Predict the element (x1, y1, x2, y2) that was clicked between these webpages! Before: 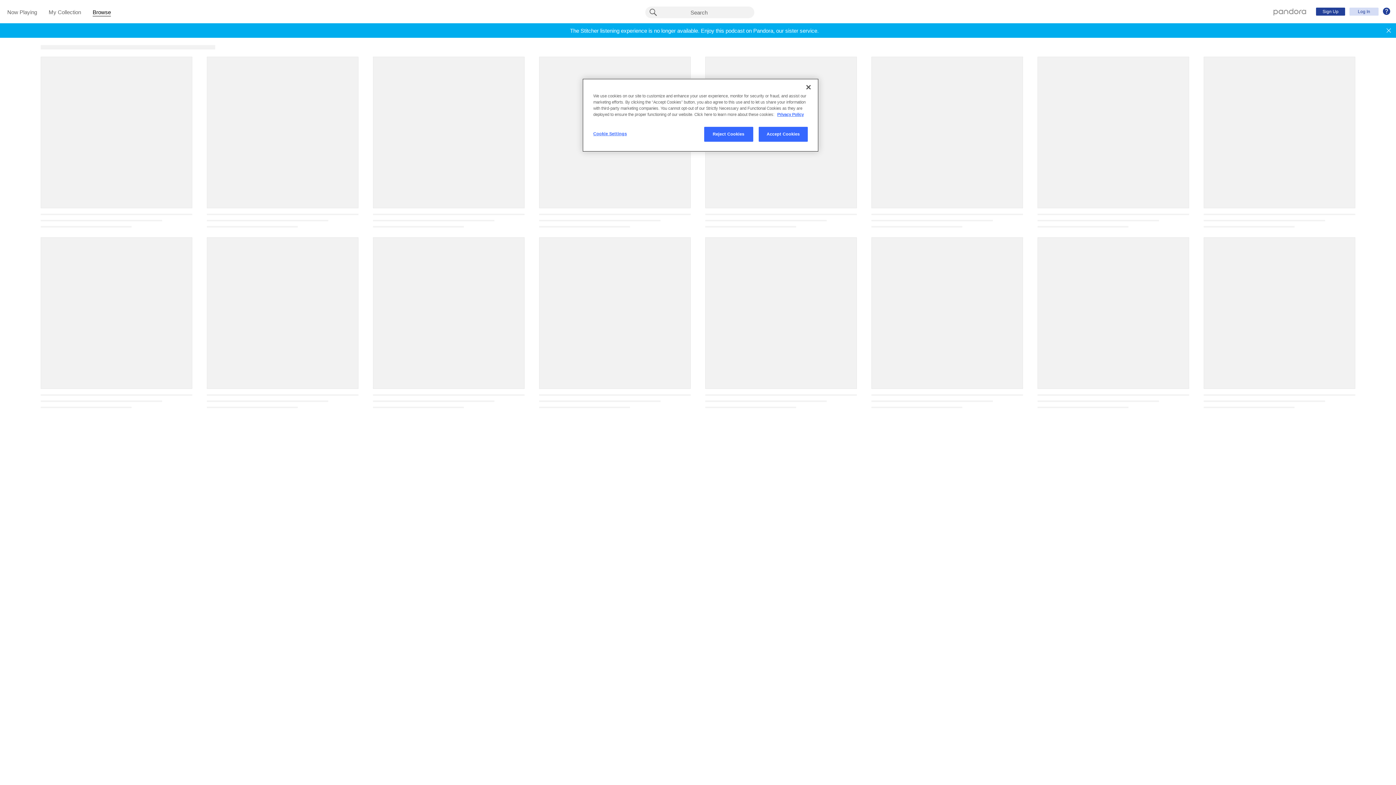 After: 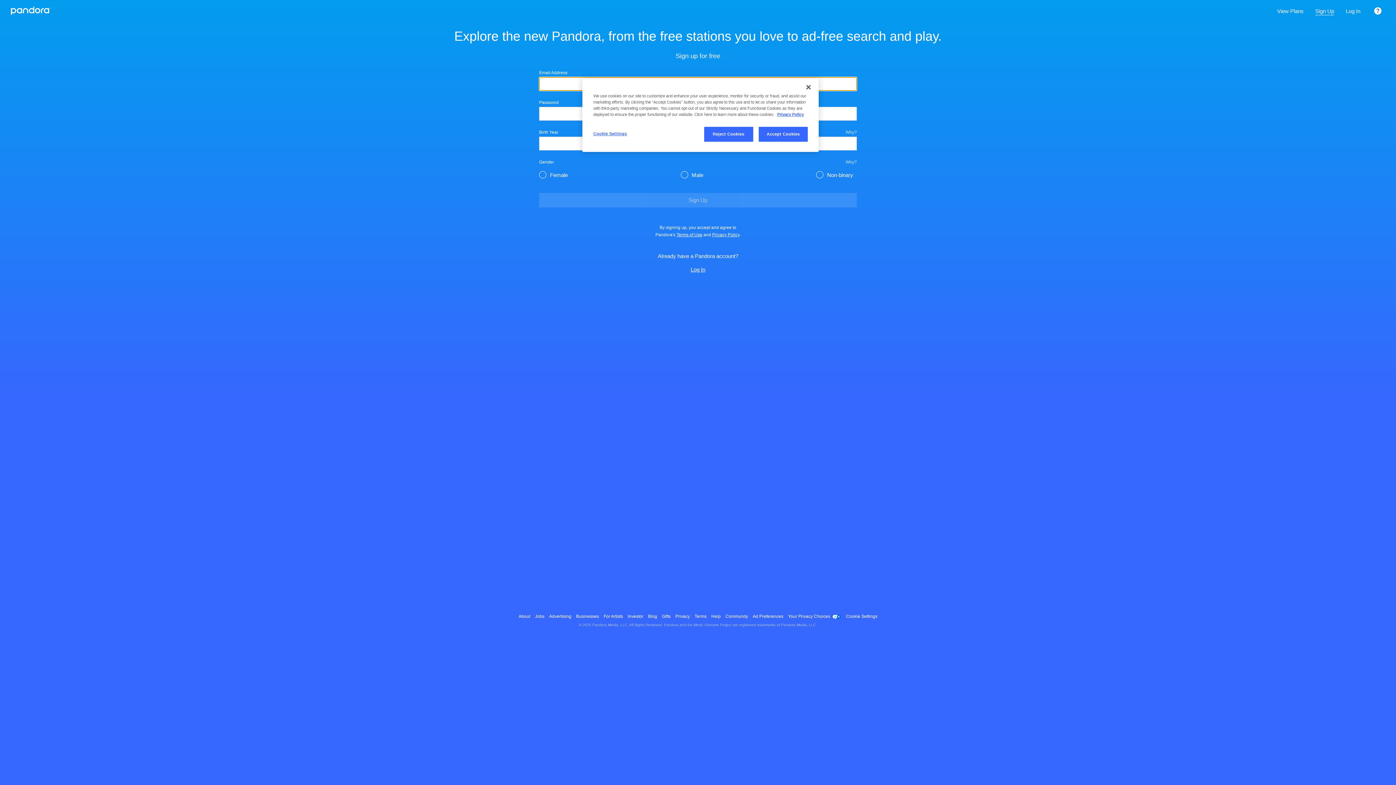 Action: label: Sign Up bbox: (1316, 7, 1345, 15)